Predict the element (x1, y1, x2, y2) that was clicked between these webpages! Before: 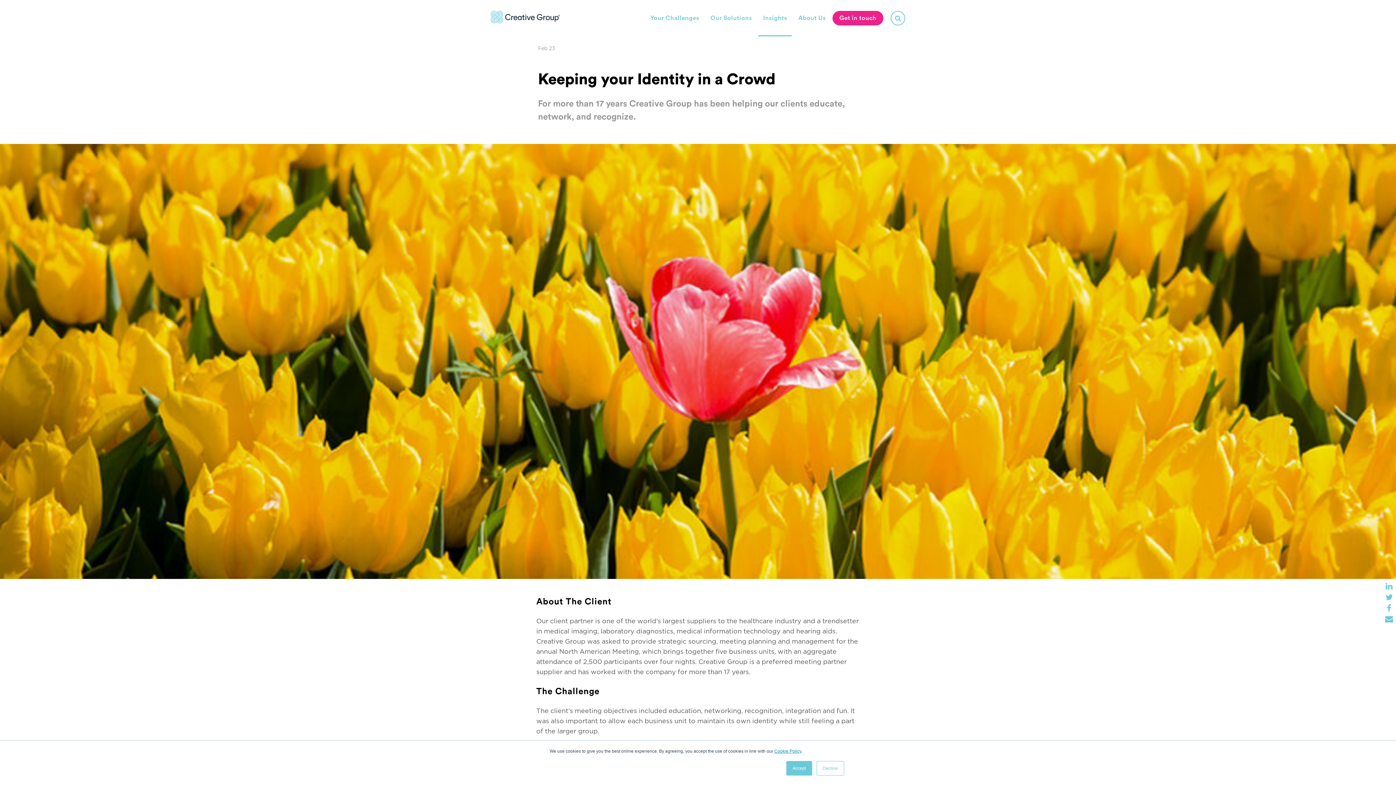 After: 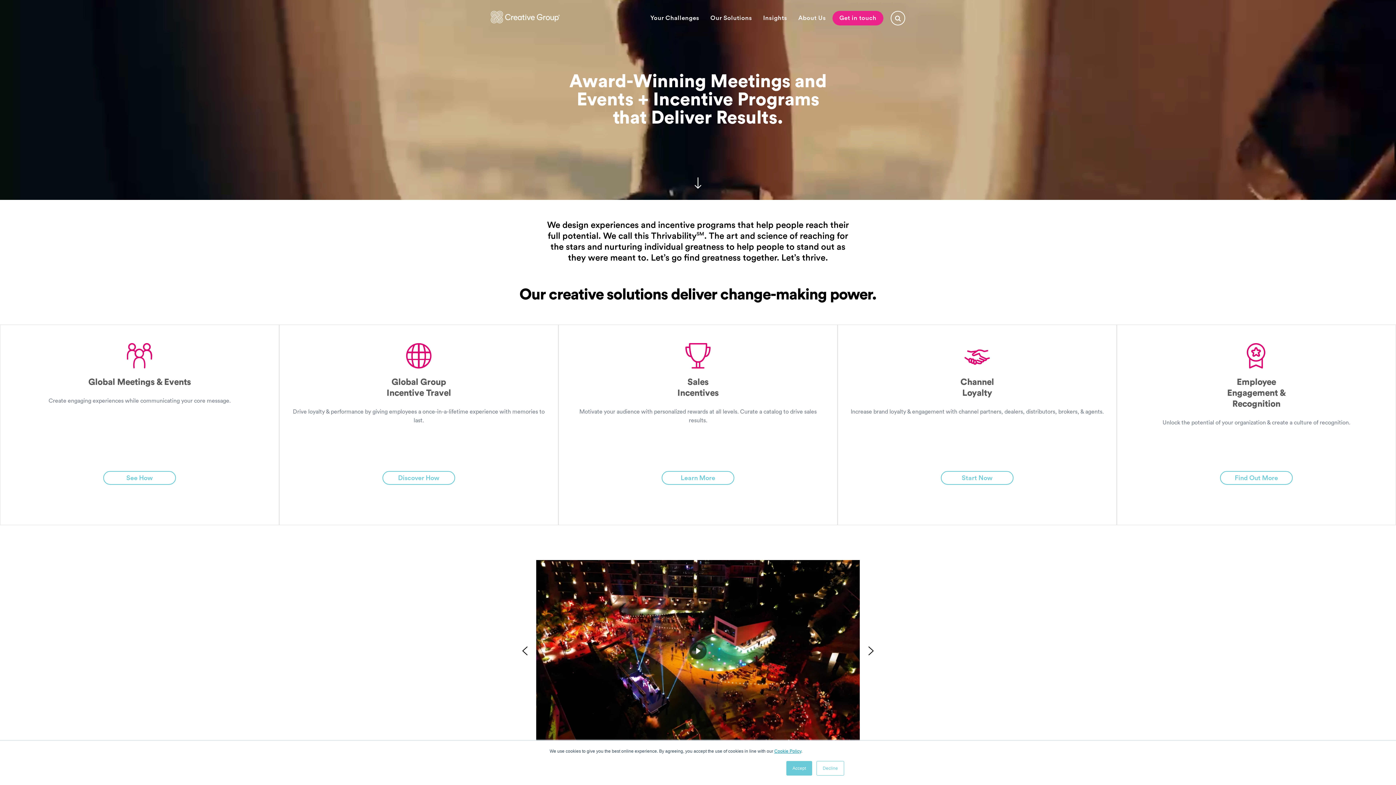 Action: bbox: (490, 10, 560, 23)